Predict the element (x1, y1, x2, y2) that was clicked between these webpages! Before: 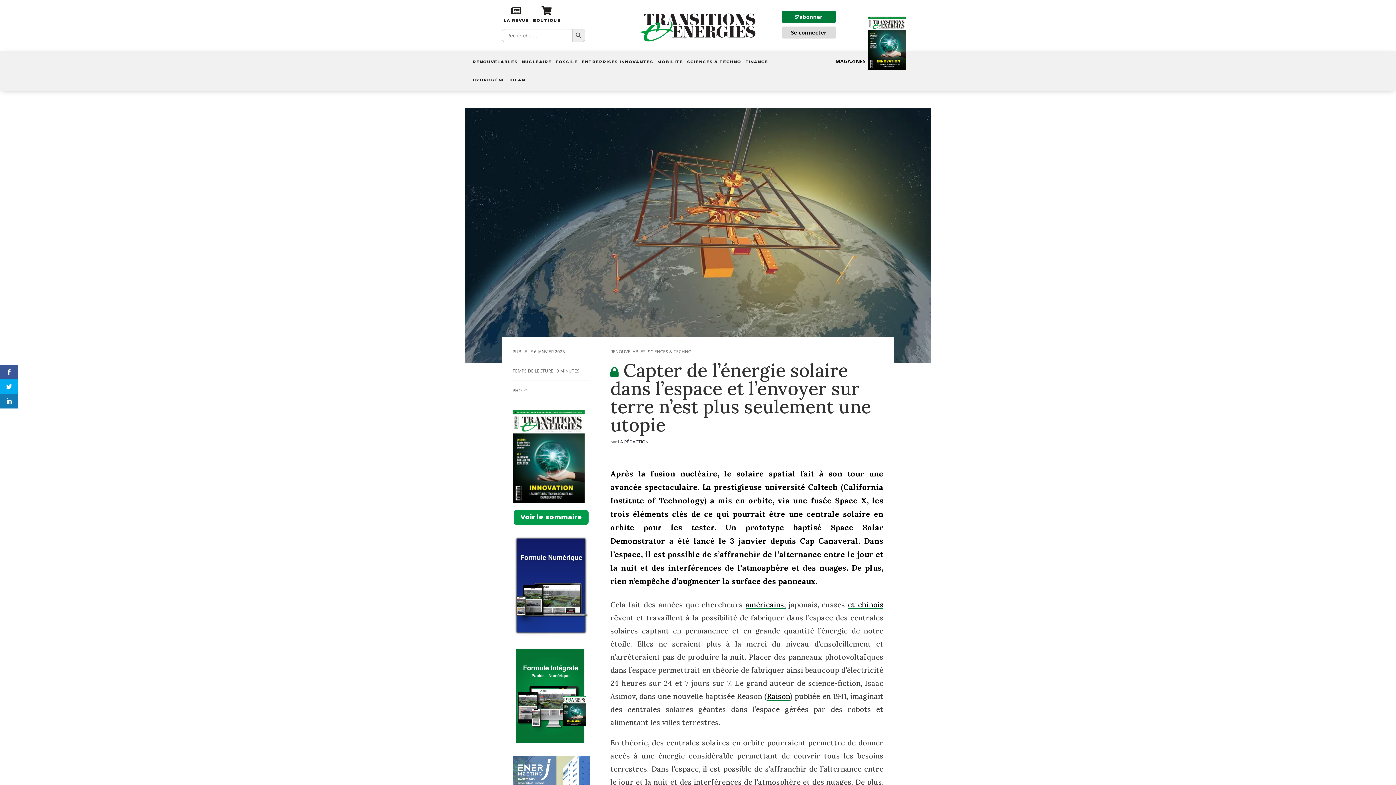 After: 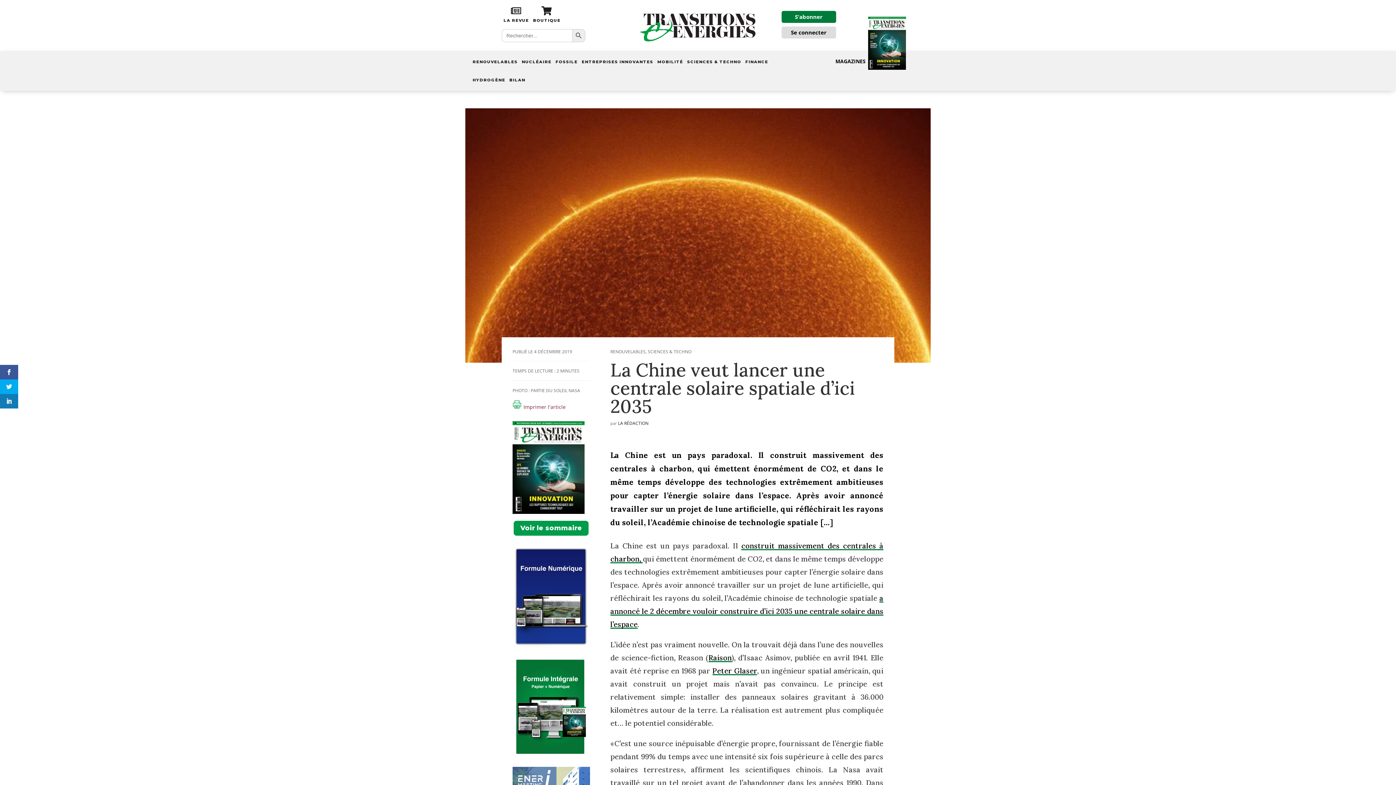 Action: label: et chinois bbox: (848, 600, 883, 609)